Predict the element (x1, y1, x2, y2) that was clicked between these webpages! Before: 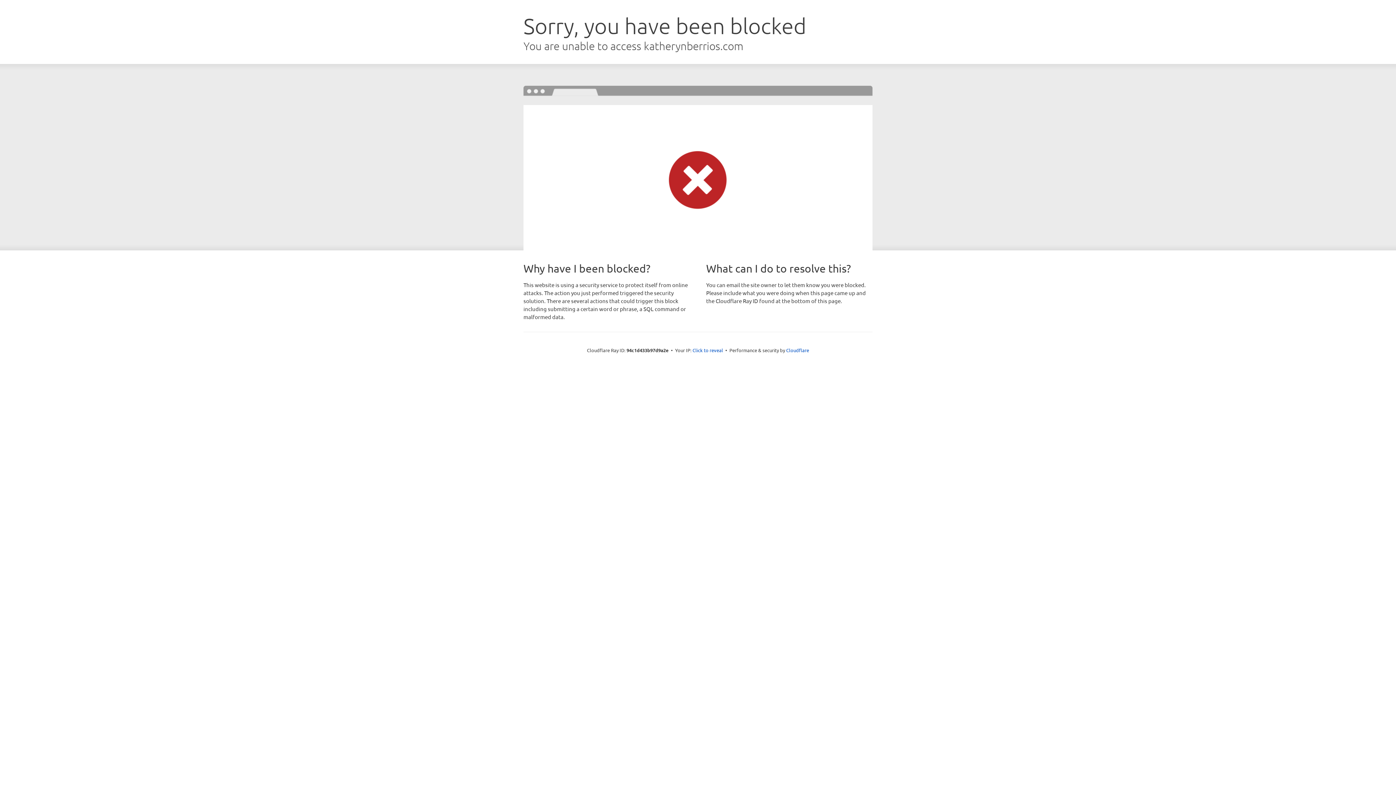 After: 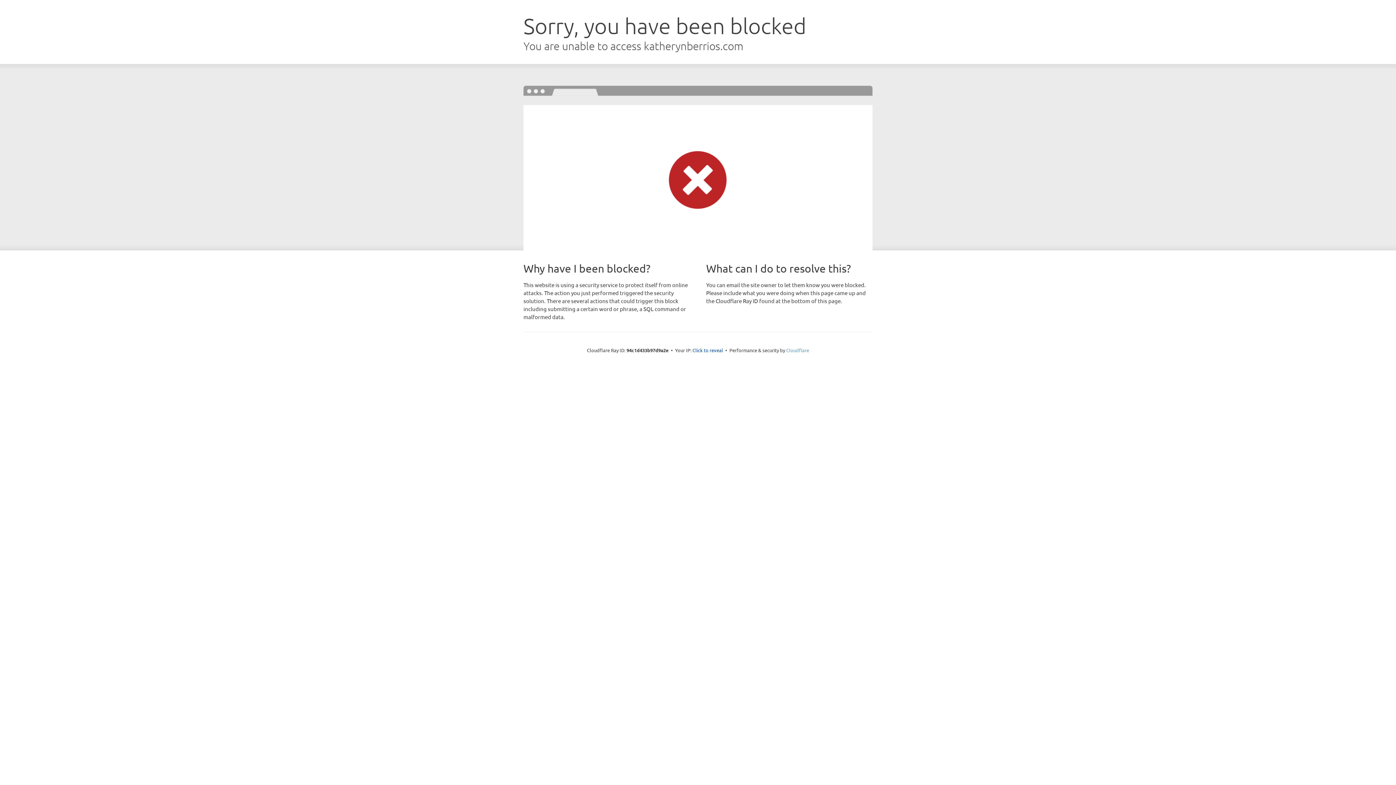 Action: label: Cloudflare bbox: (786, 347, 809, 353)